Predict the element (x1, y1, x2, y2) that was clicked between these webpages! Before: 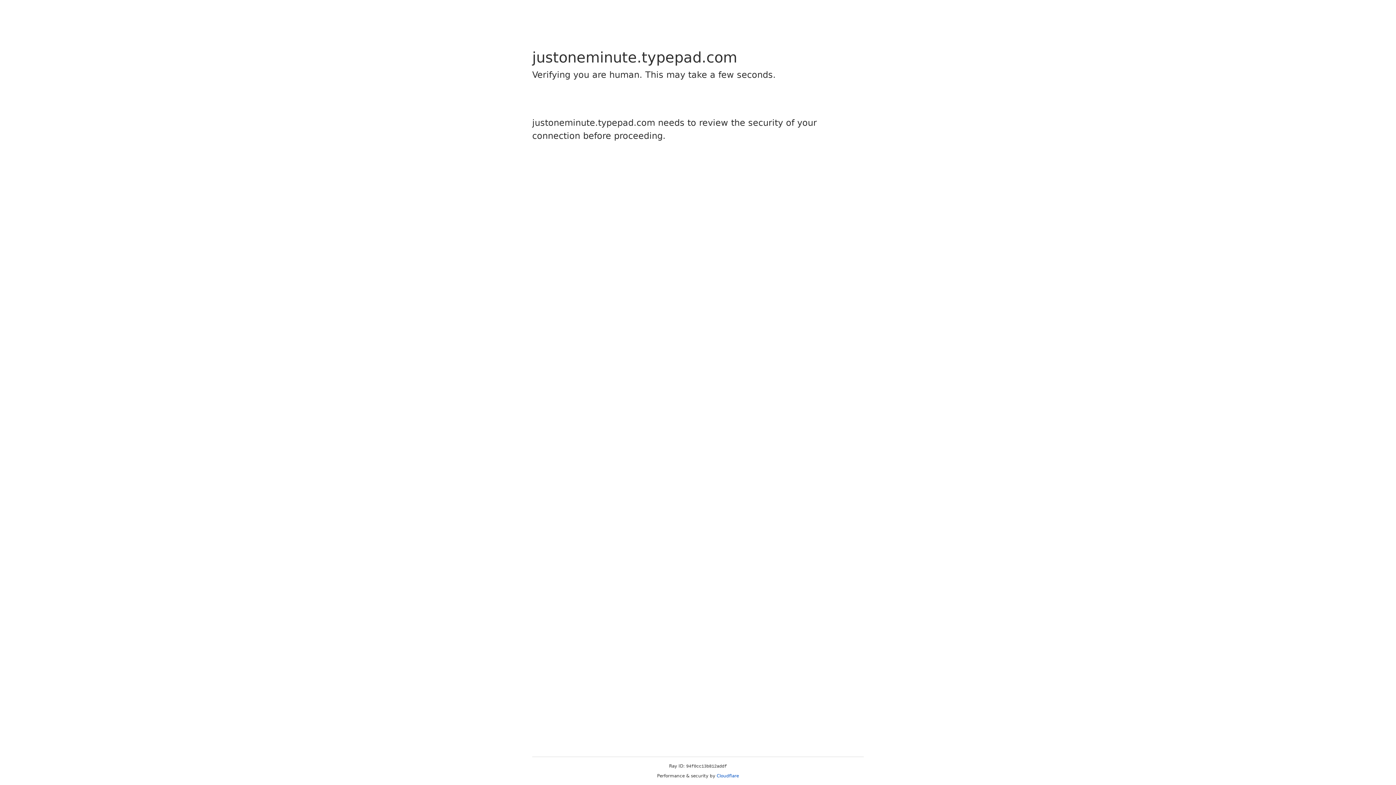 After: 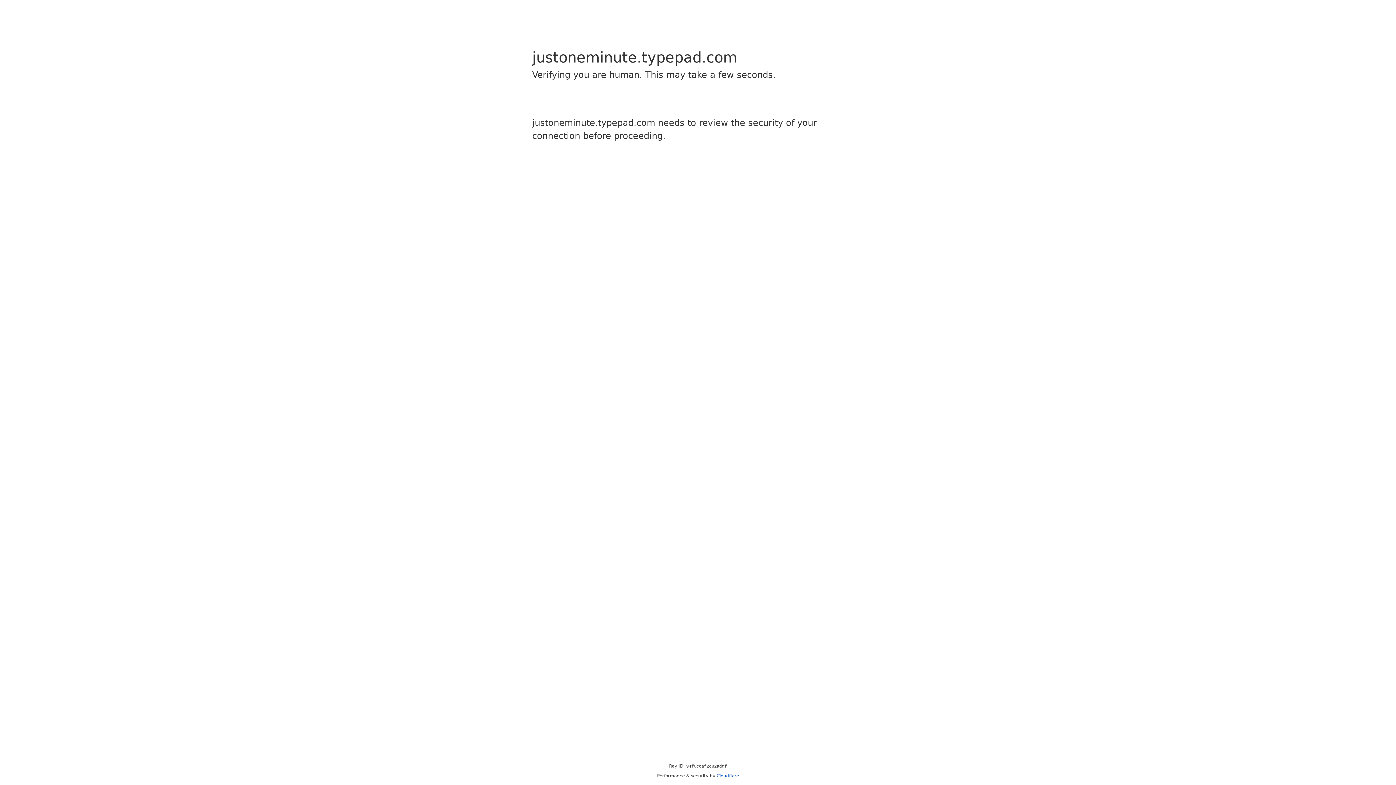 Action: label: Cloudflare bbox: (716, 773, 739, 778)